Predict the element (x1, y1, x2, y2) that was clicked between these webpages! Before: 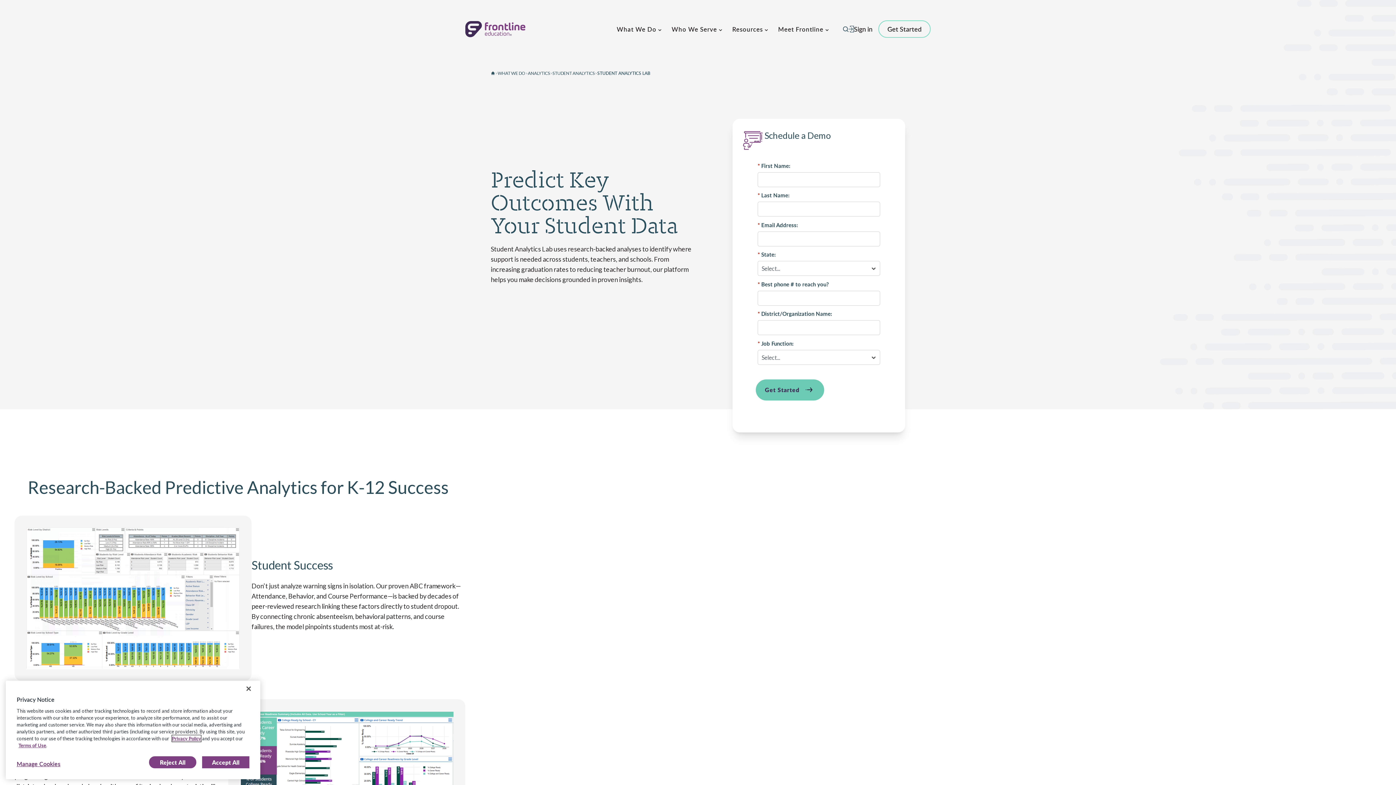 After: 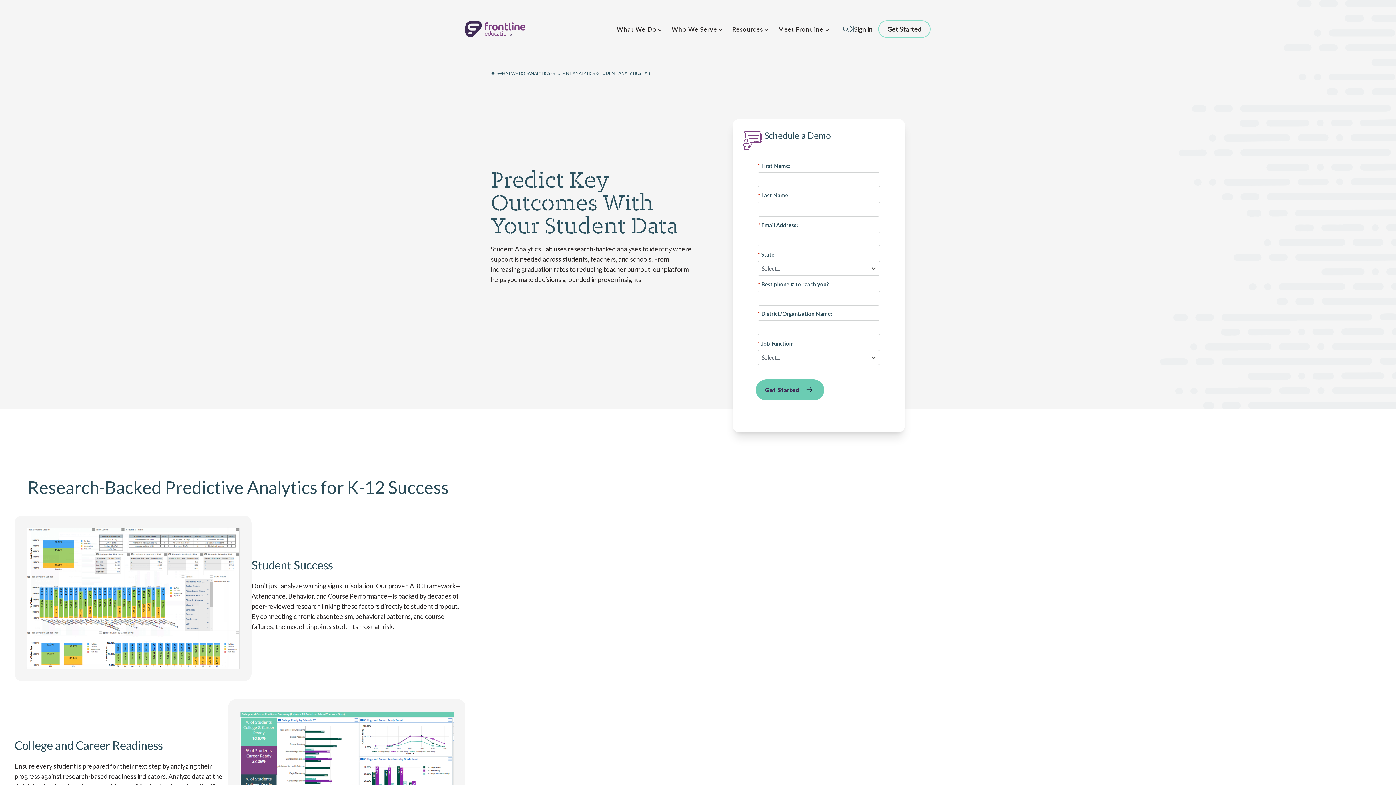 Action: bbox: (202, 756, 249, 768) label: Accept All